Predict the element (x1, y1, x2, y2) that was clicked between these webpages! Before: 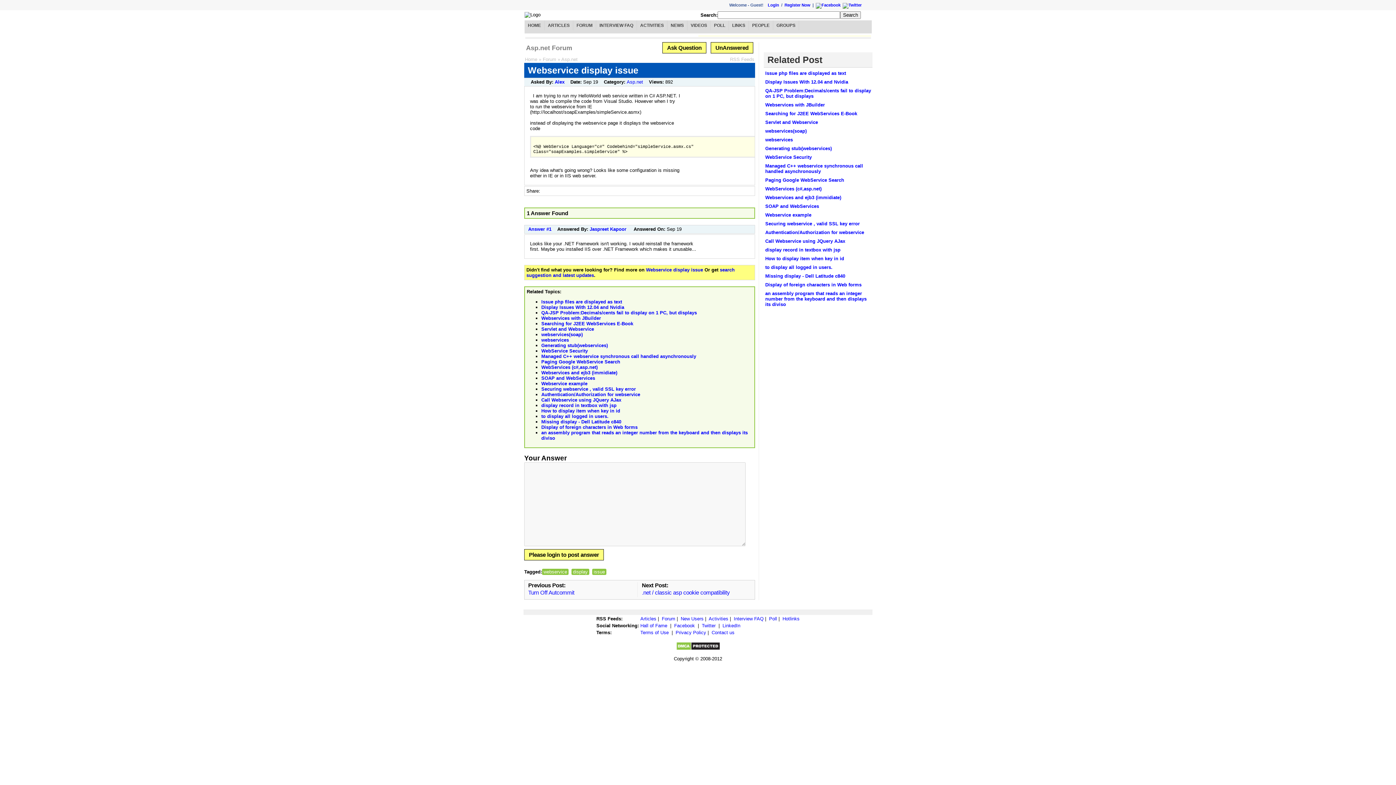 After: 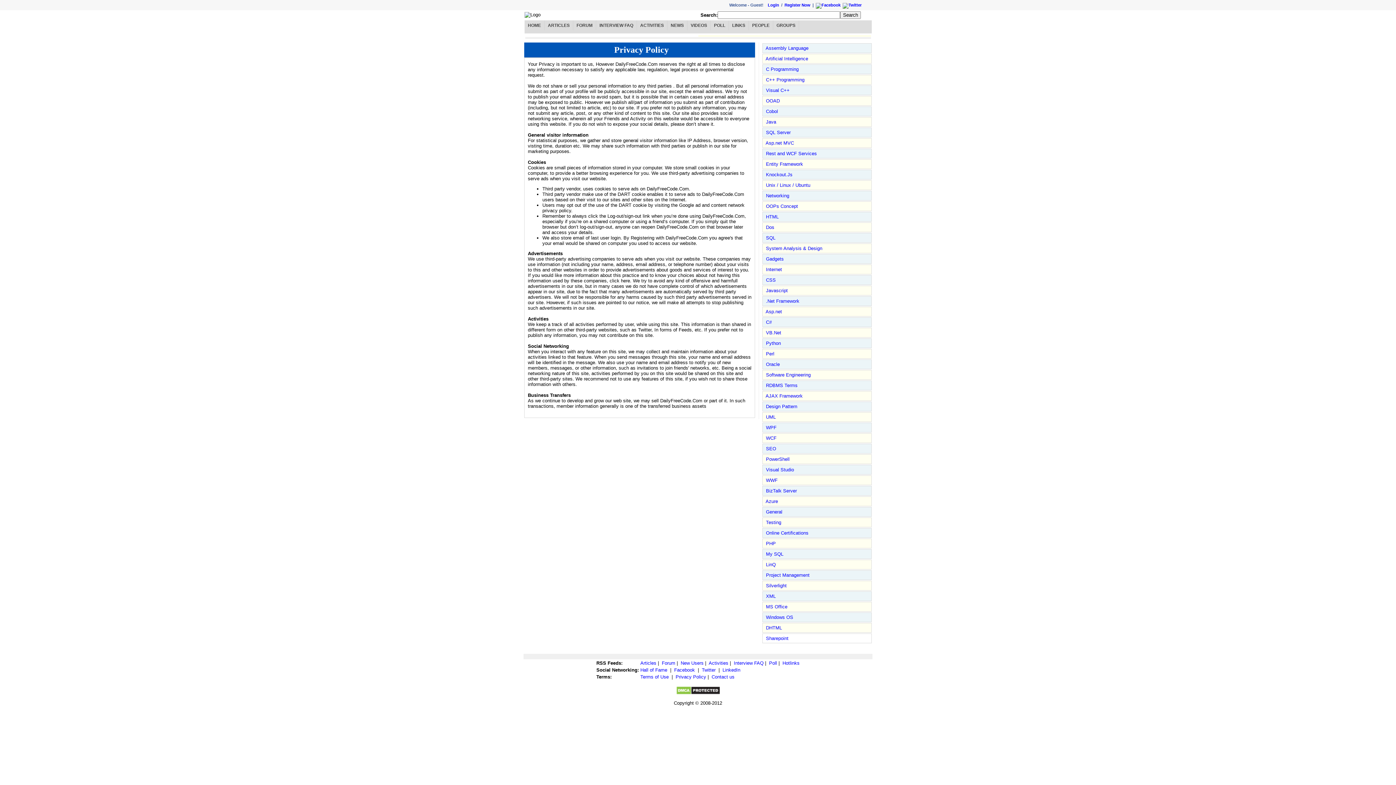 Action: label: Privacy Policy bbox: (675, 630, 706, 635)